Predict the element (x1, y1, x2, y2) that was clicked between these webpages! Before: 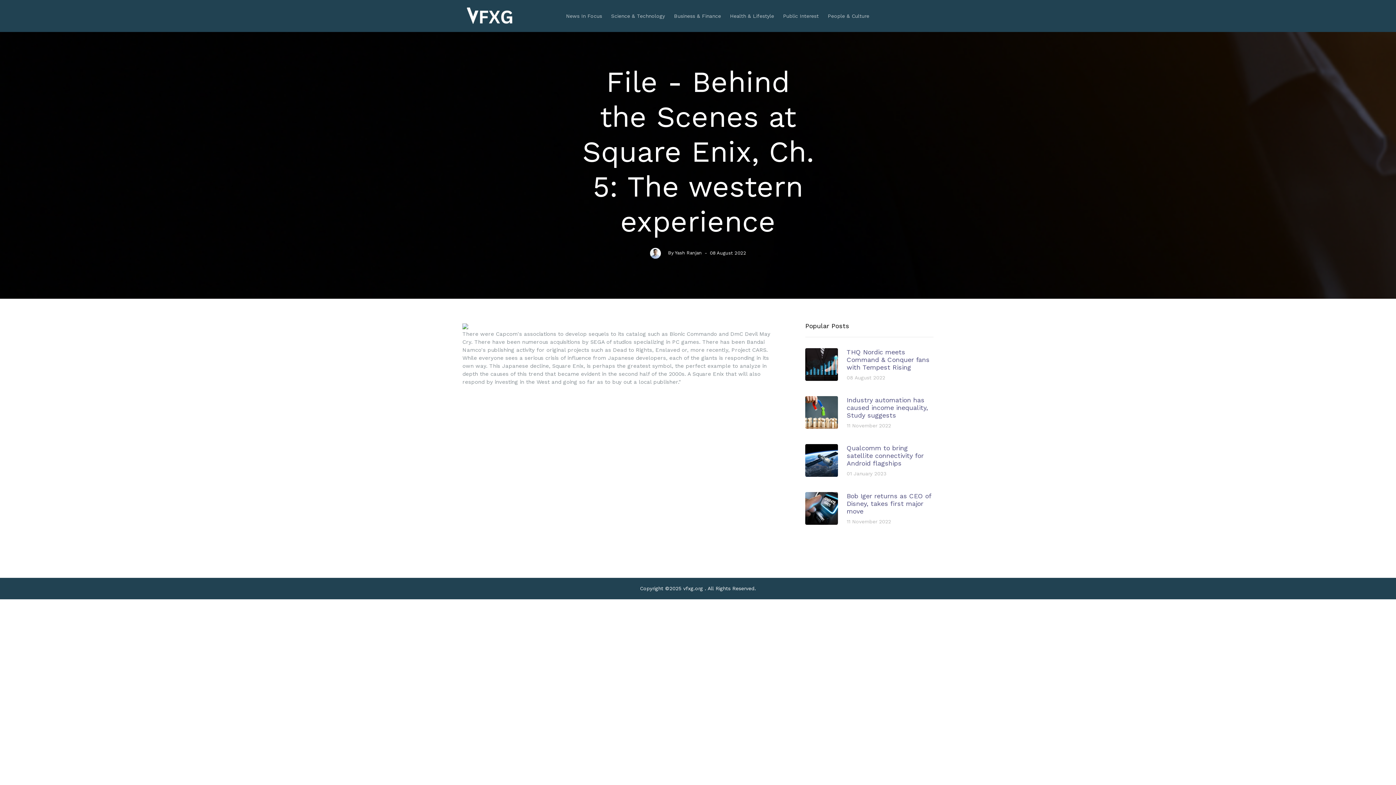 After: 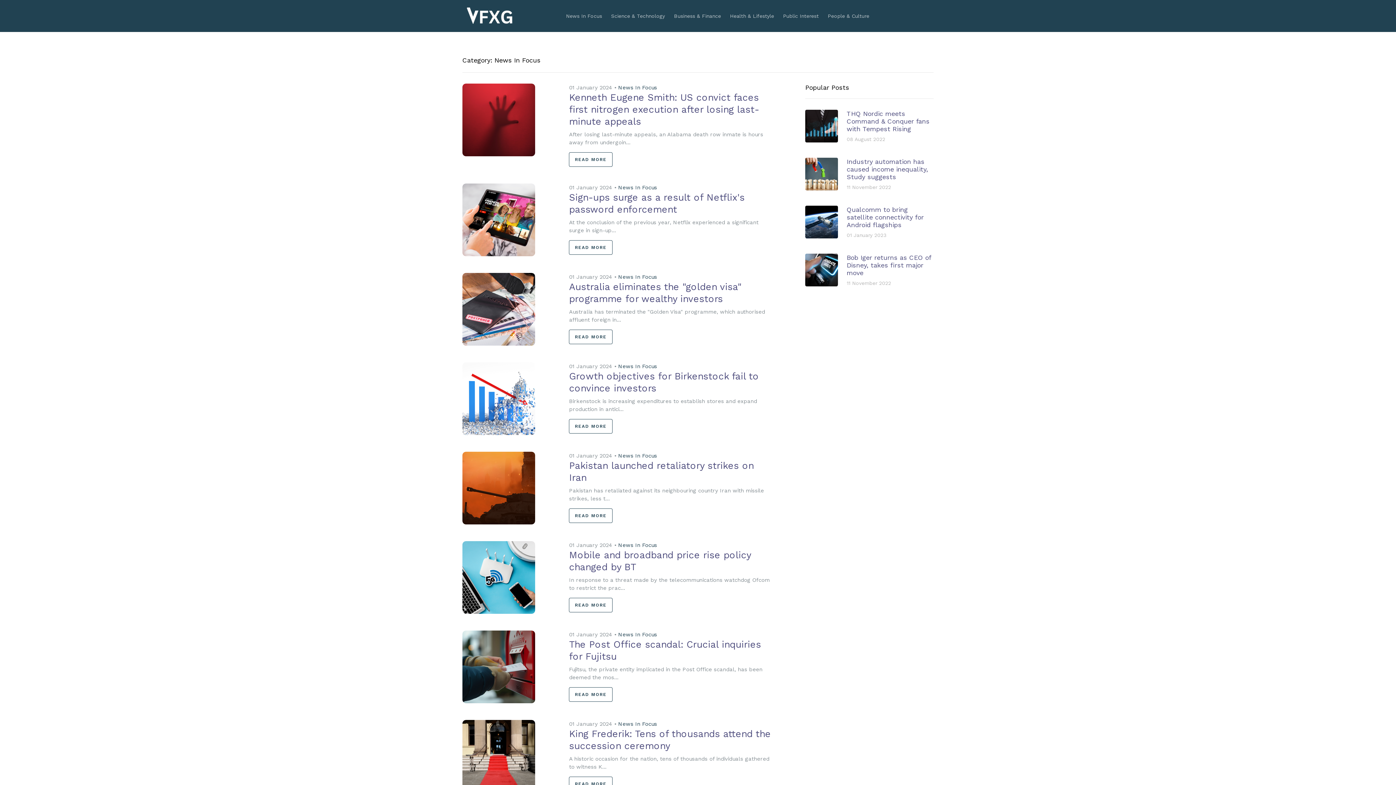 Action: label: News In Focus bbox: (562, 8, 605, 23)